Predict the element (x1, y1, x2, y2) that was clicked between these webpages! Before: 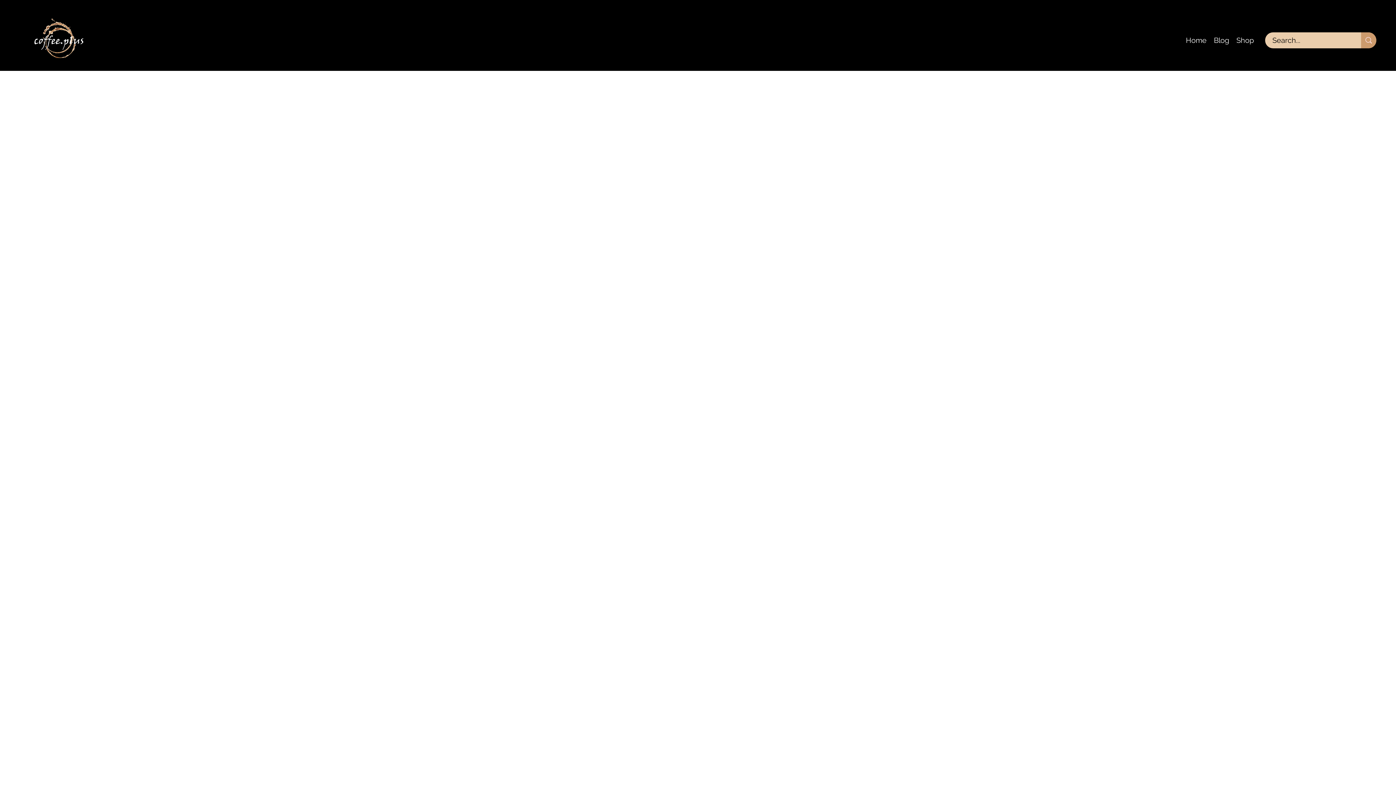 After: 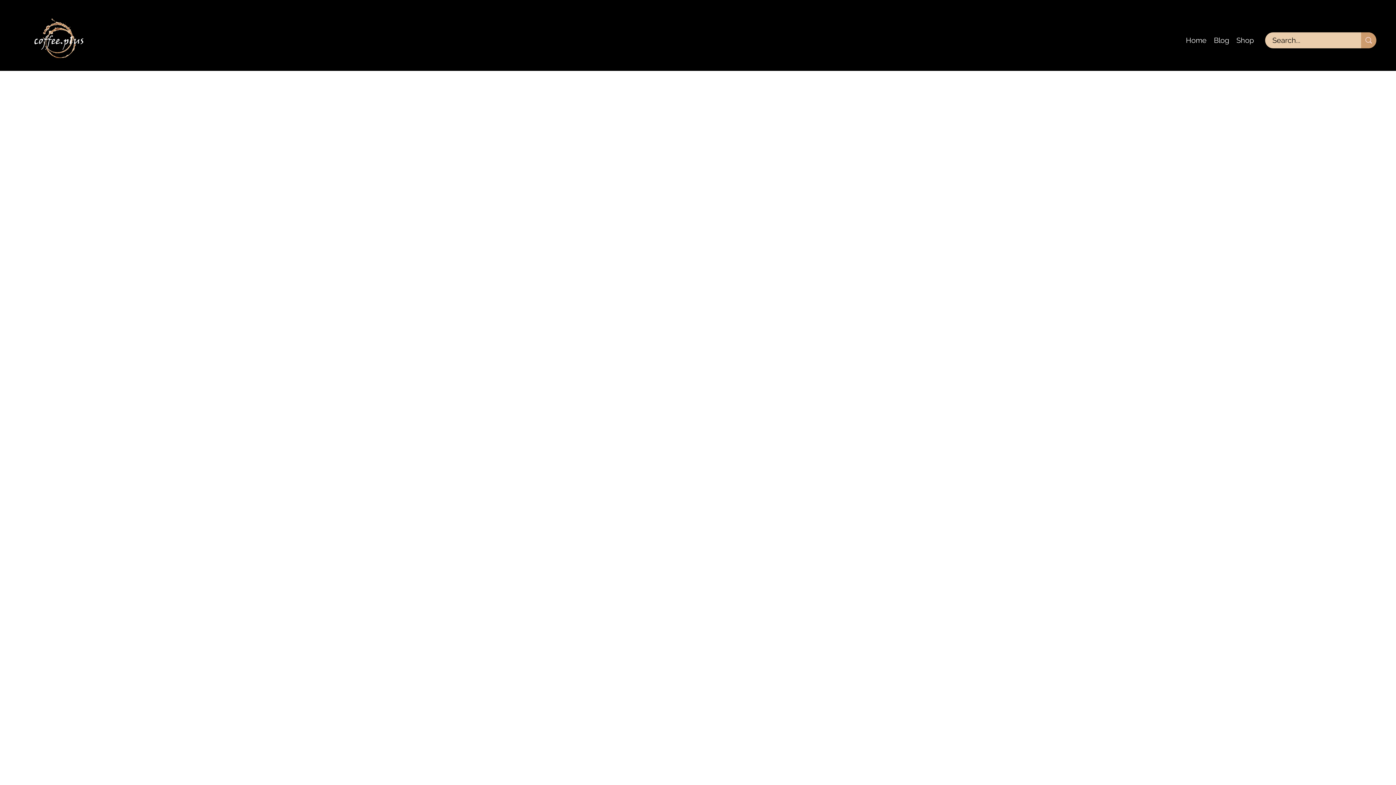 Action: label: Go to the previous product bbox: (520, 93, 529, 97)